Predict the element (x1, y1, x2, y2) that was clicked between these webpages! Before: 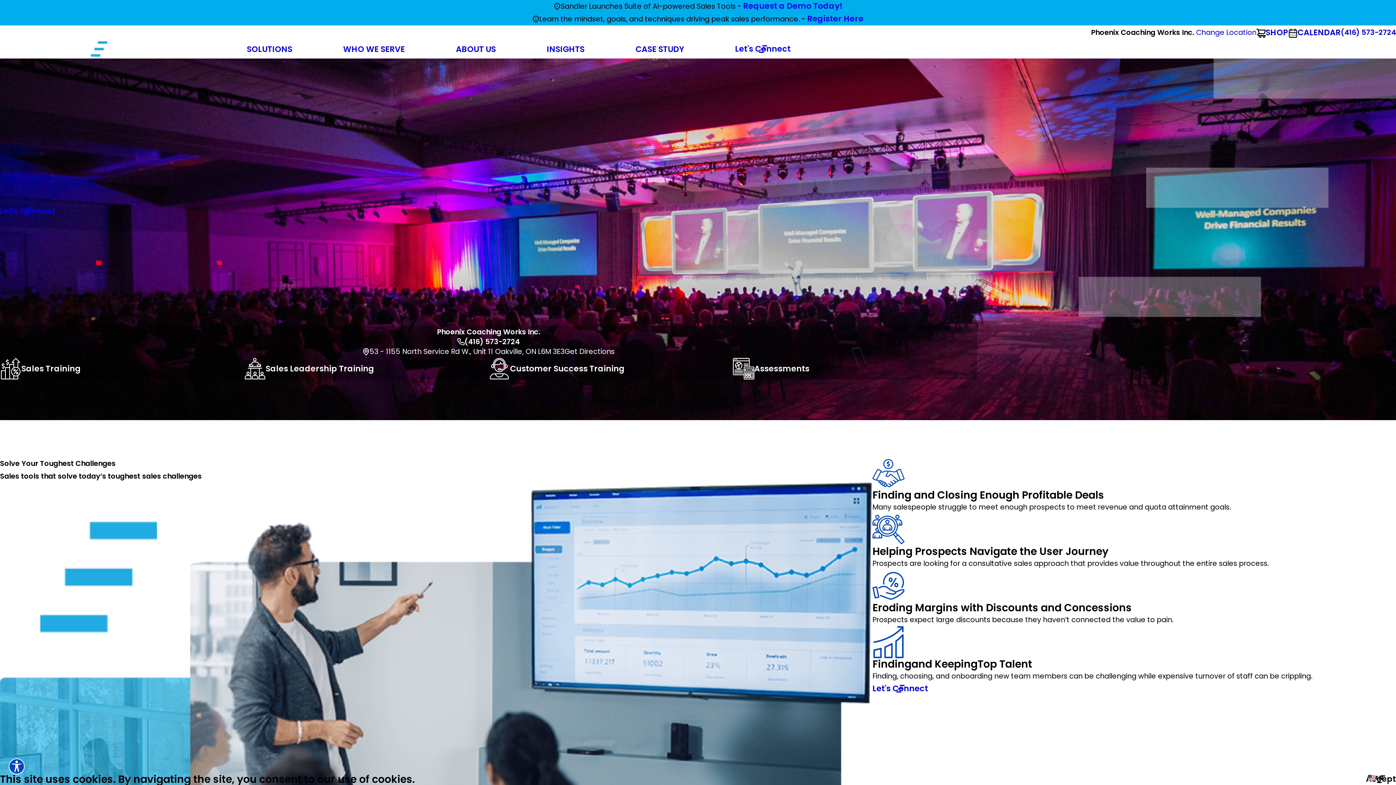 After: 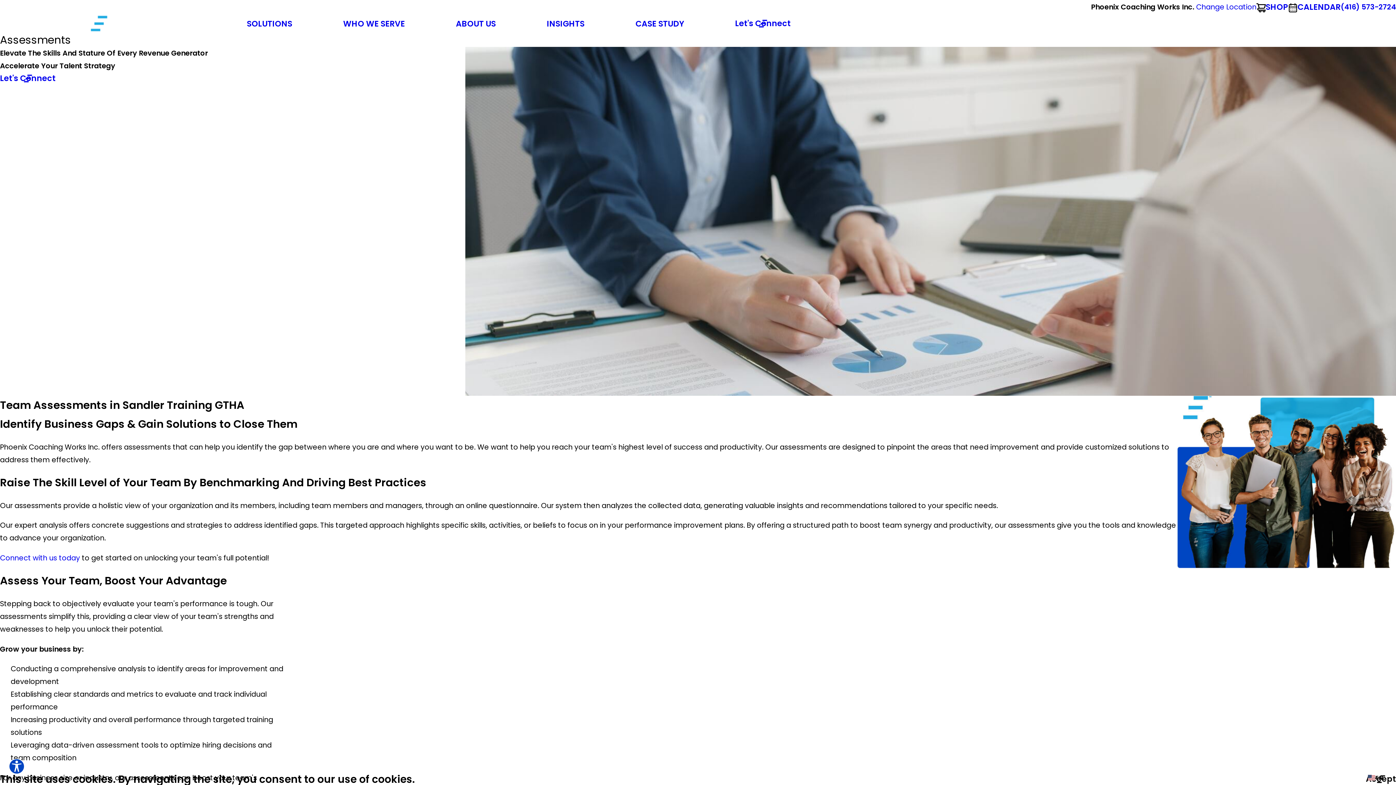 Action: bbox: (733, 358, 809, 379) label: Assessments